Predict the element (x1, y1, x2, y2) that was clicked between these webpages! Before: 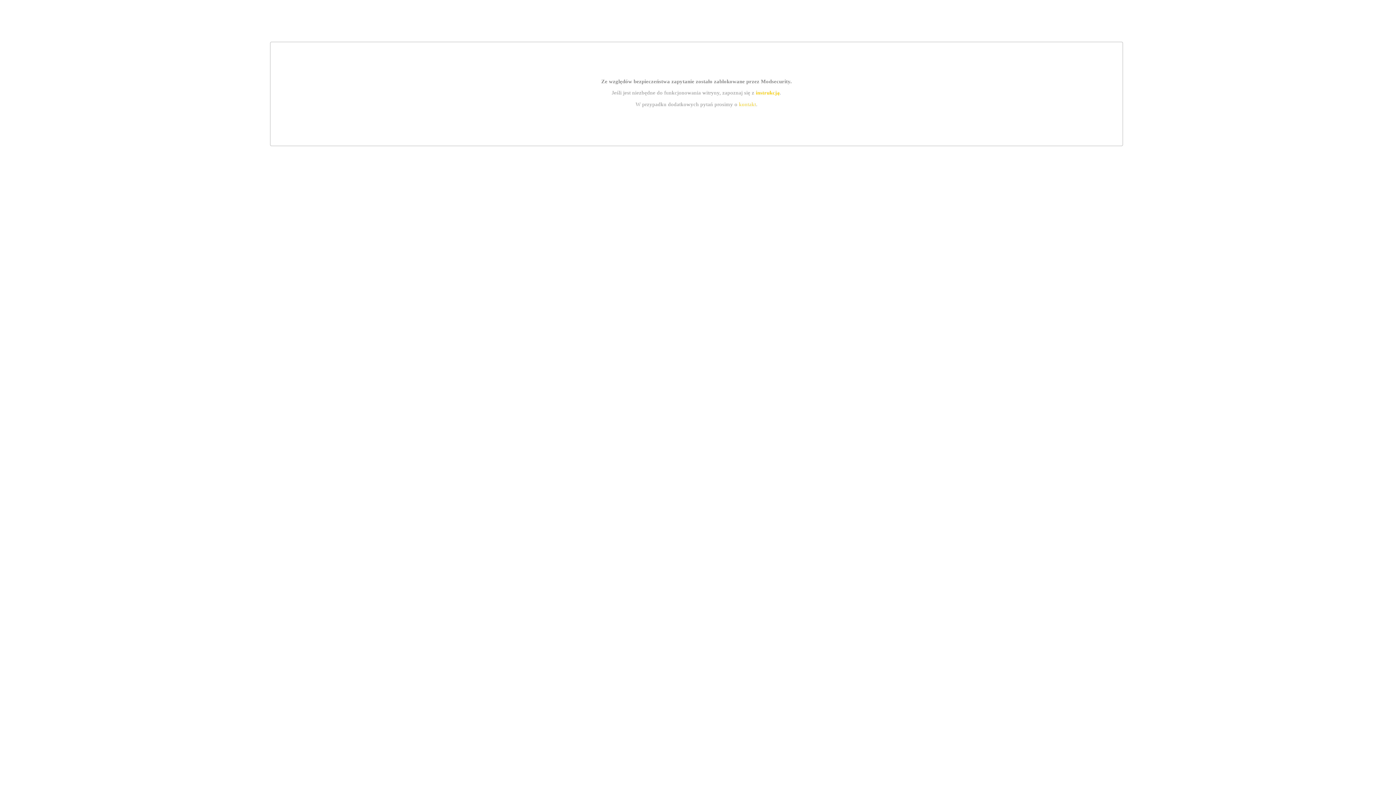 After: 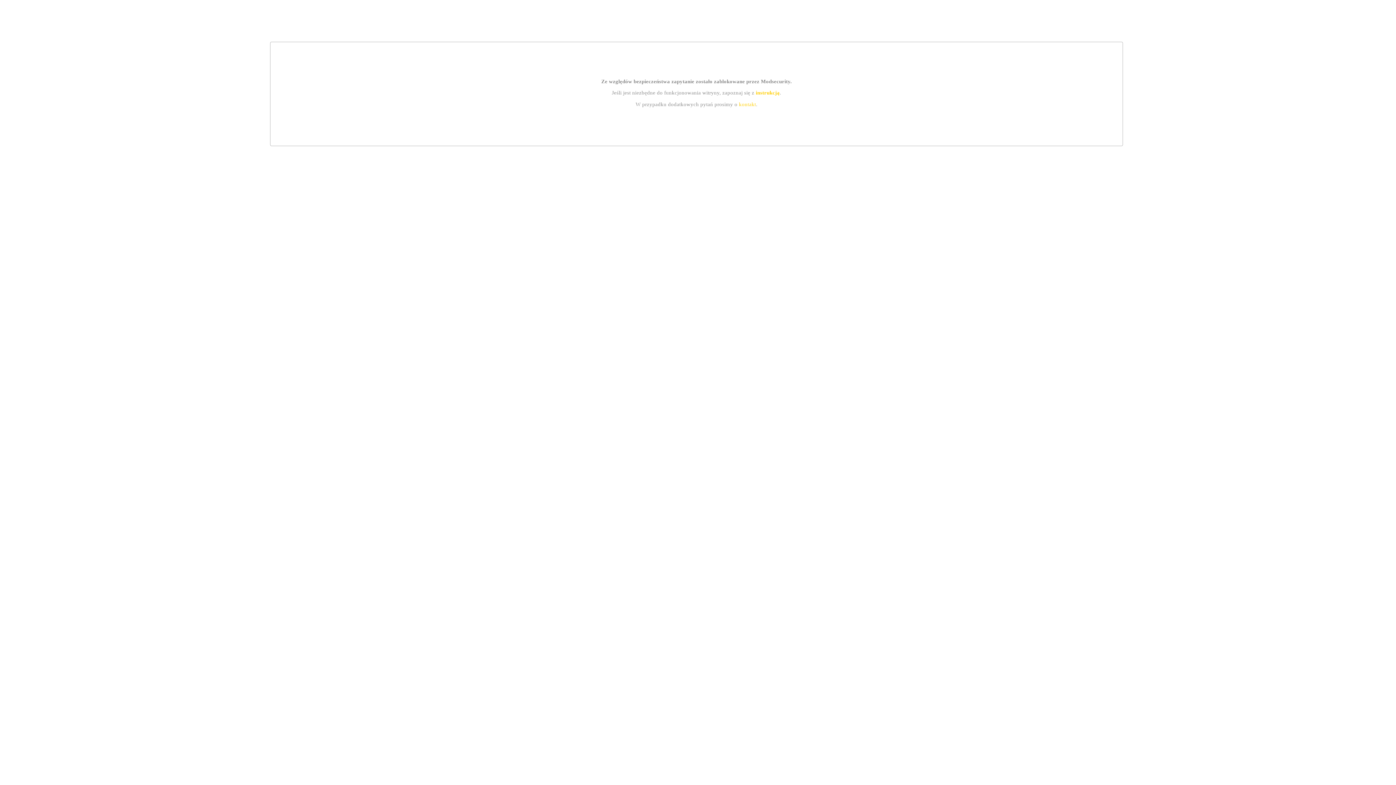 Action: label: instrukcją bbox: (755, 89, 779, 95)